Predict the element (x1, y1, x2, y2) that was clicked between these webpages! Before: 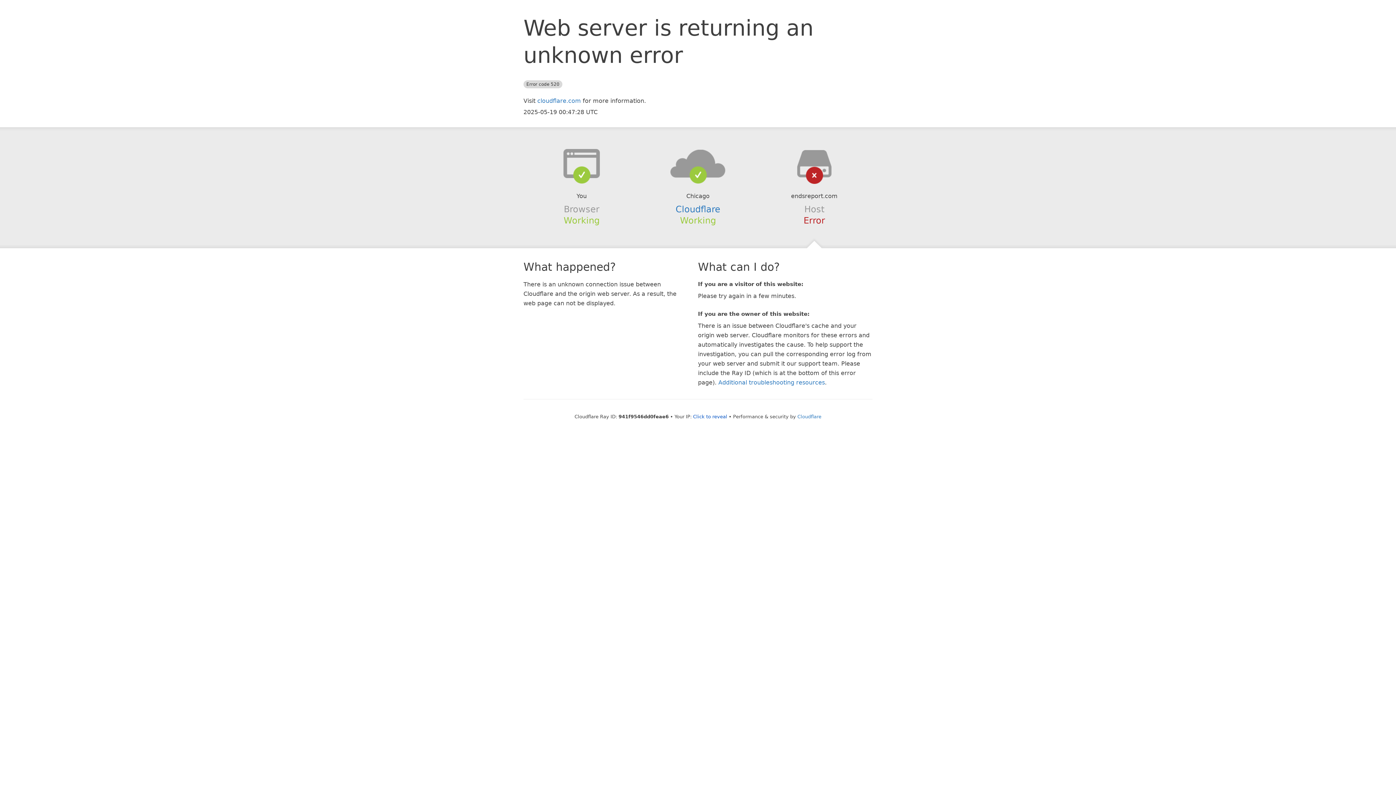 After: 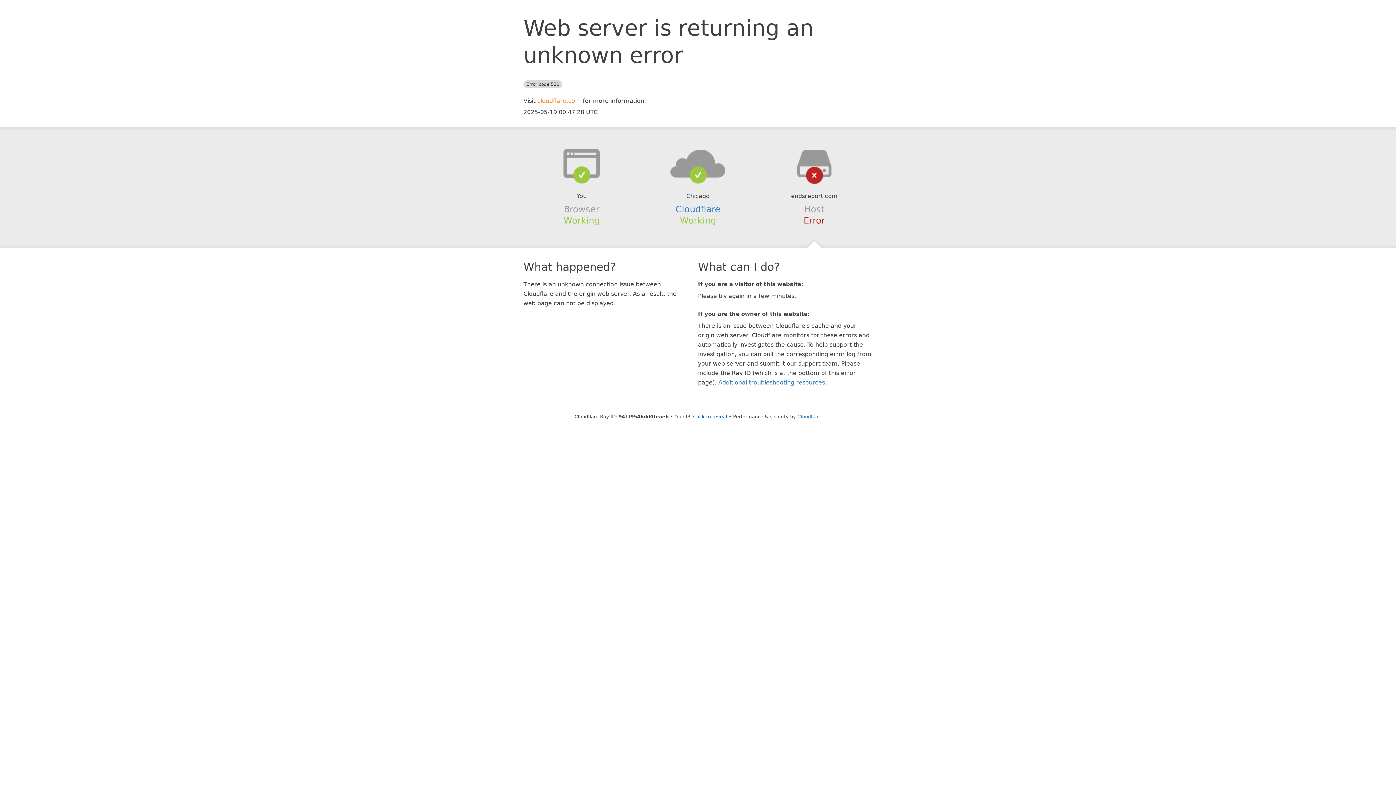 Action: label: cloudflare.com bbox: (537, 97, 581, 104)